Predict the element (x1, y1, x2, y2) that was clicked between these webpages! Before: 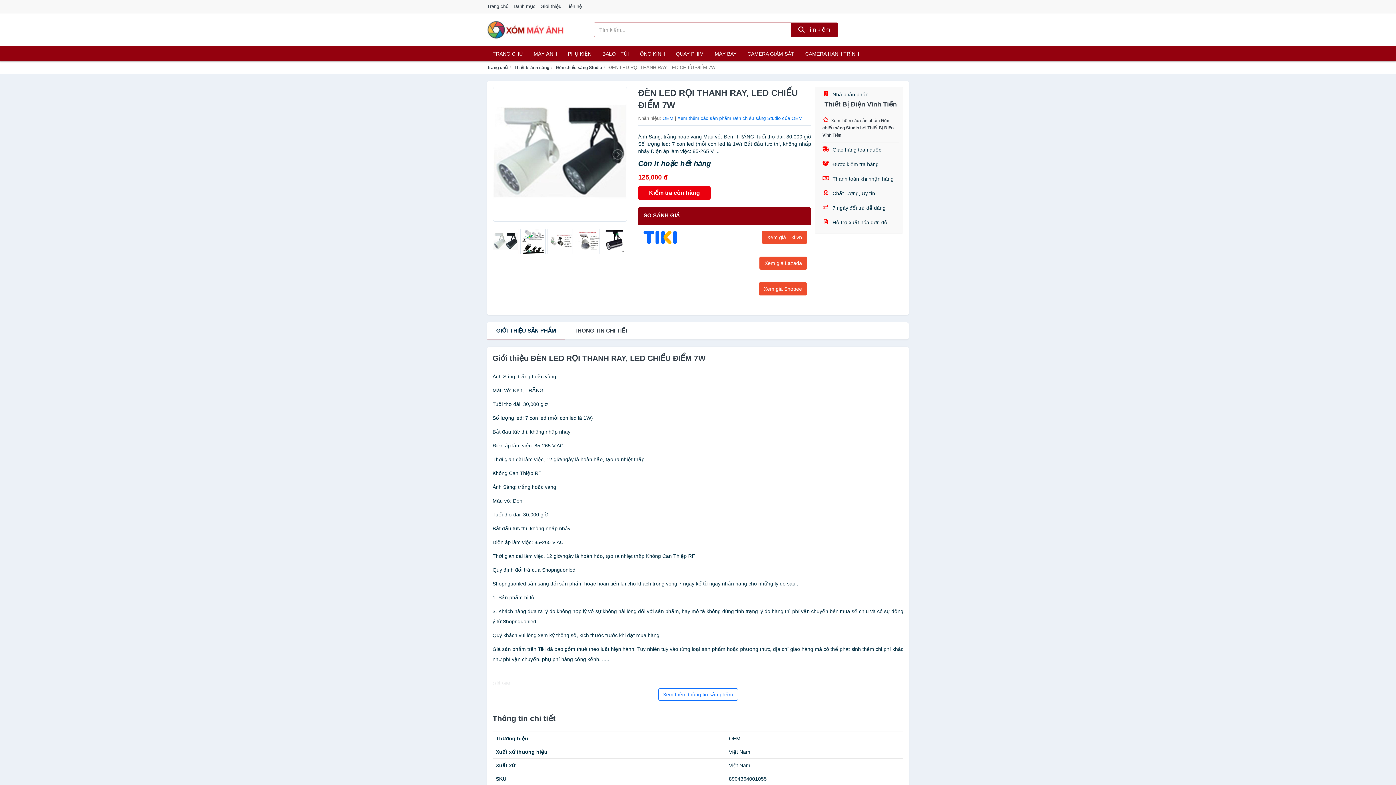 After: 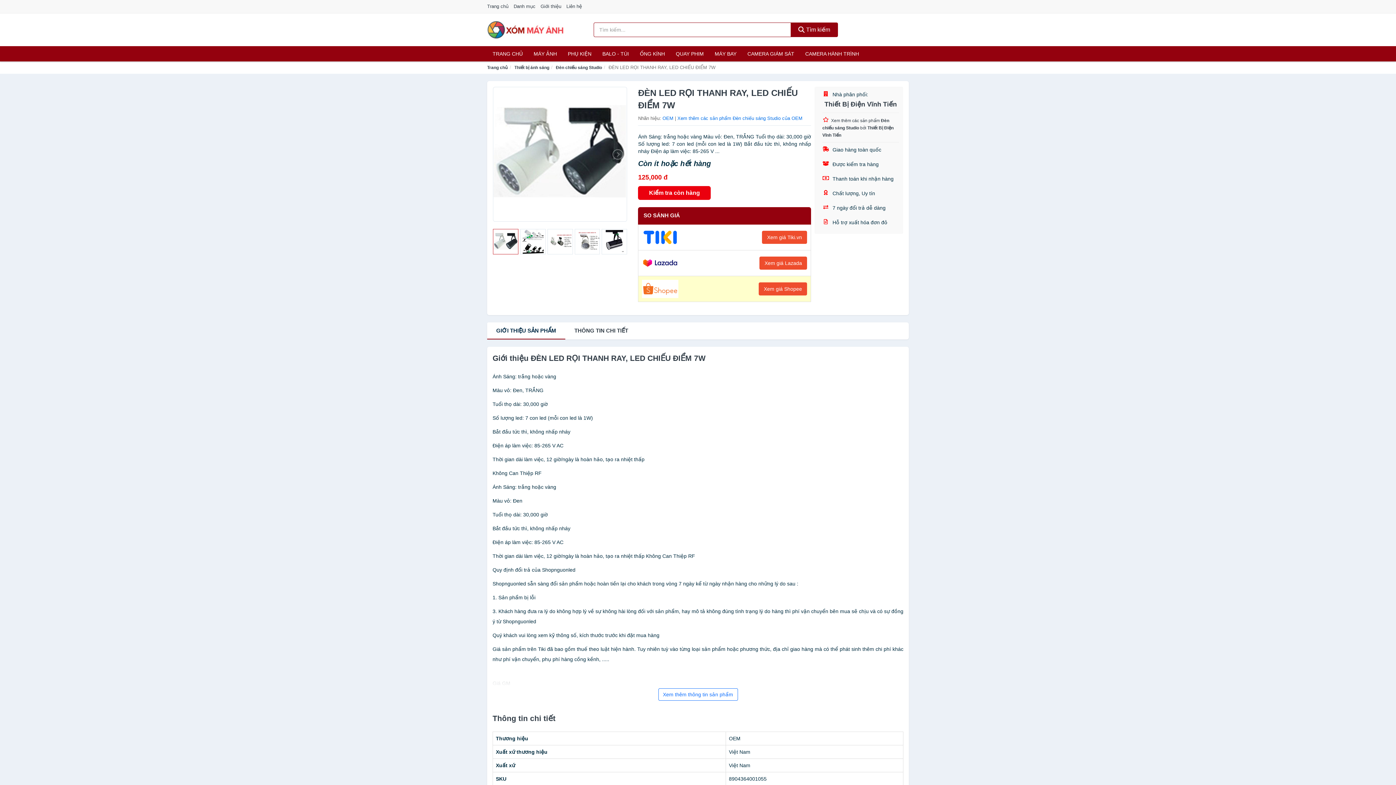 Action: bbox: (638, 276, 810, 301) label: Xem giá Shopee